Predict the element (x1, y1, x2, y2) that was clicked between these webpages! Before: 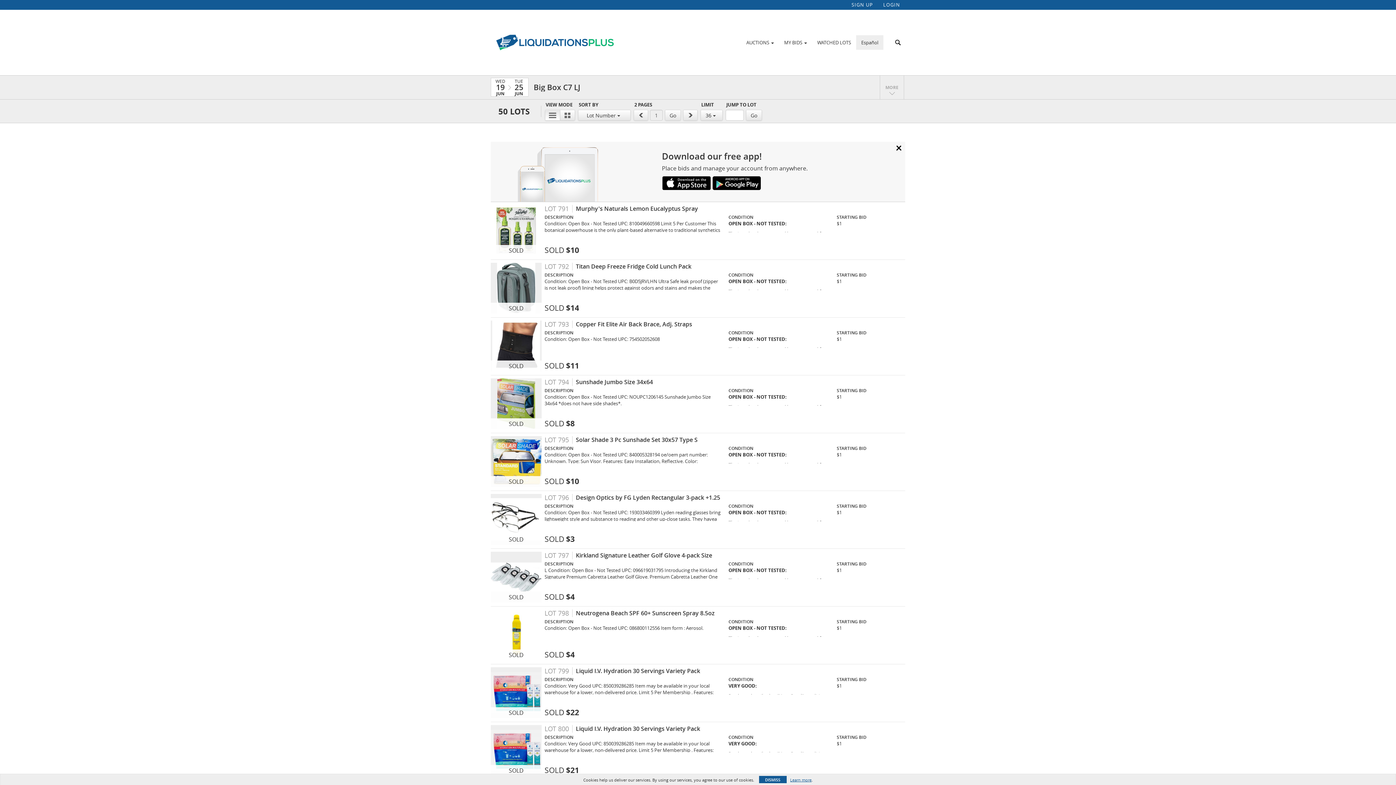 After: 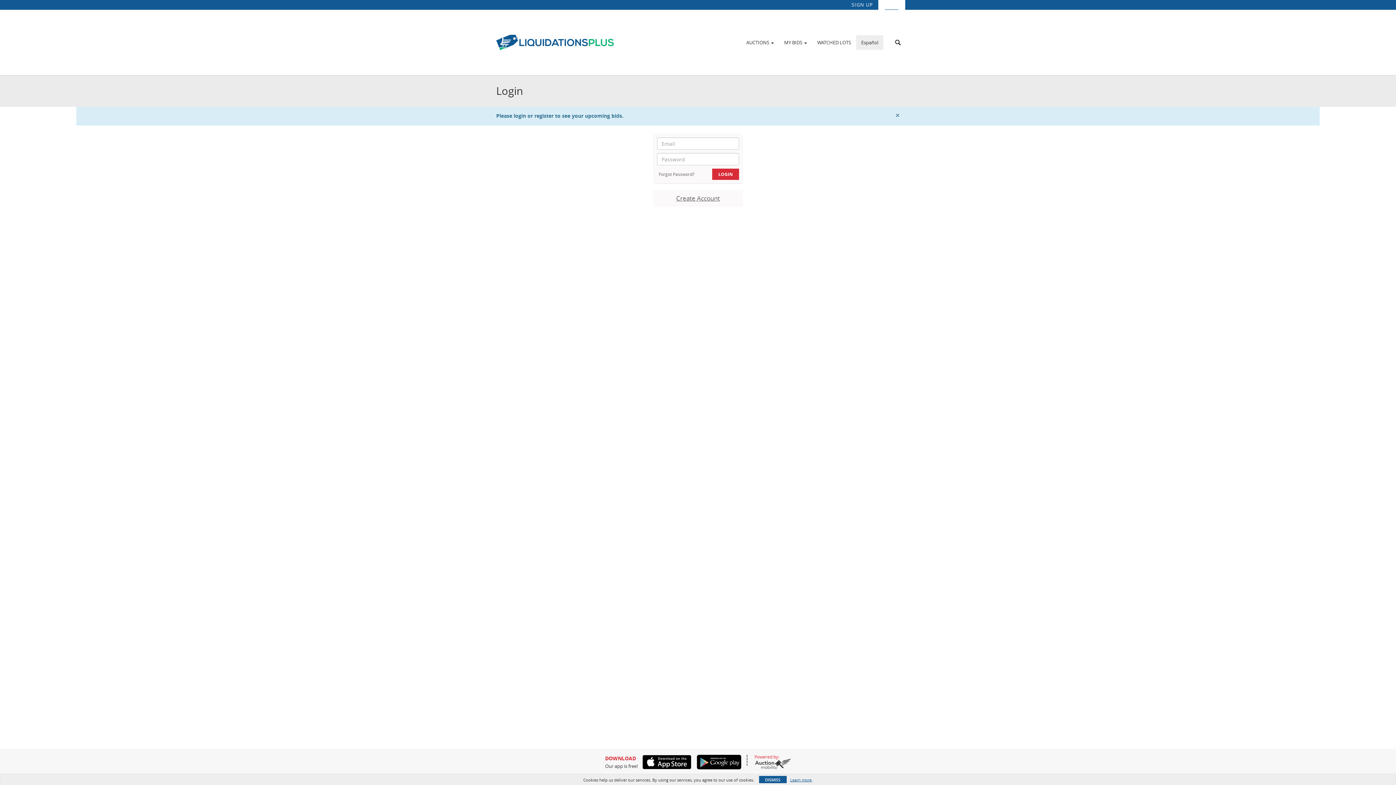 Action: label: MY BIDS  bbox: (779, 36, 812, 48)